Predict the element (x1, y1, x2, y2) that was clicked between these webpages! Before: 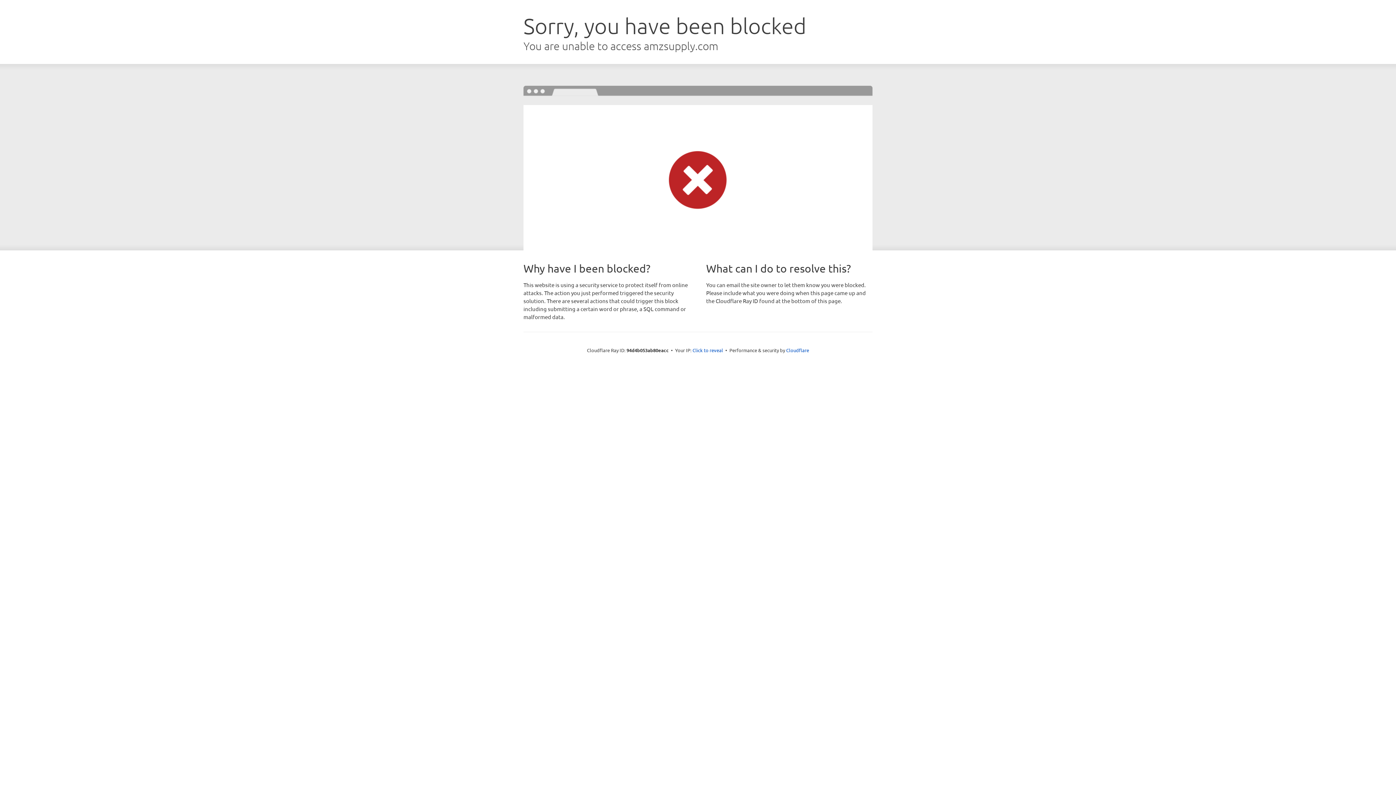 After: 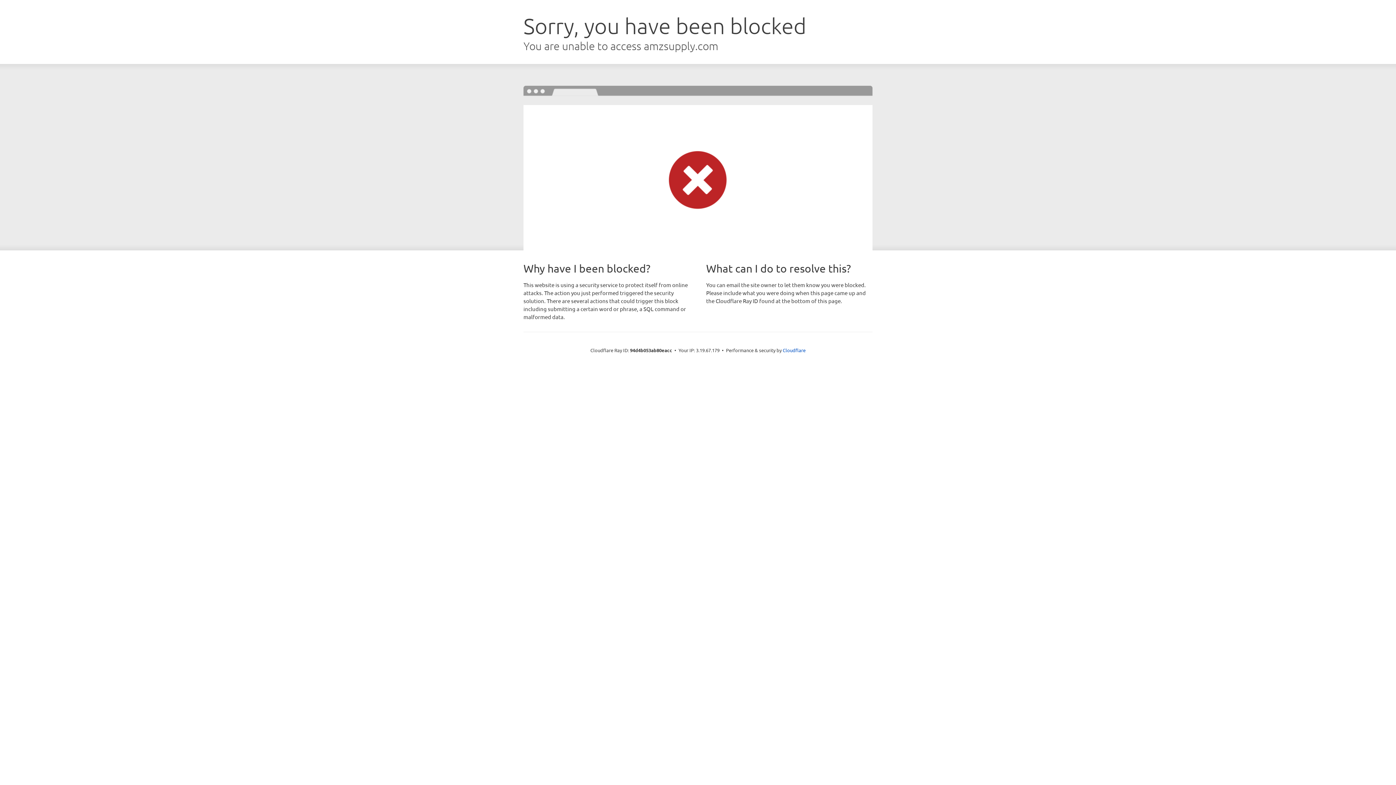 Action: bbox: (692, 346, 723, 353) label: Click to reveal